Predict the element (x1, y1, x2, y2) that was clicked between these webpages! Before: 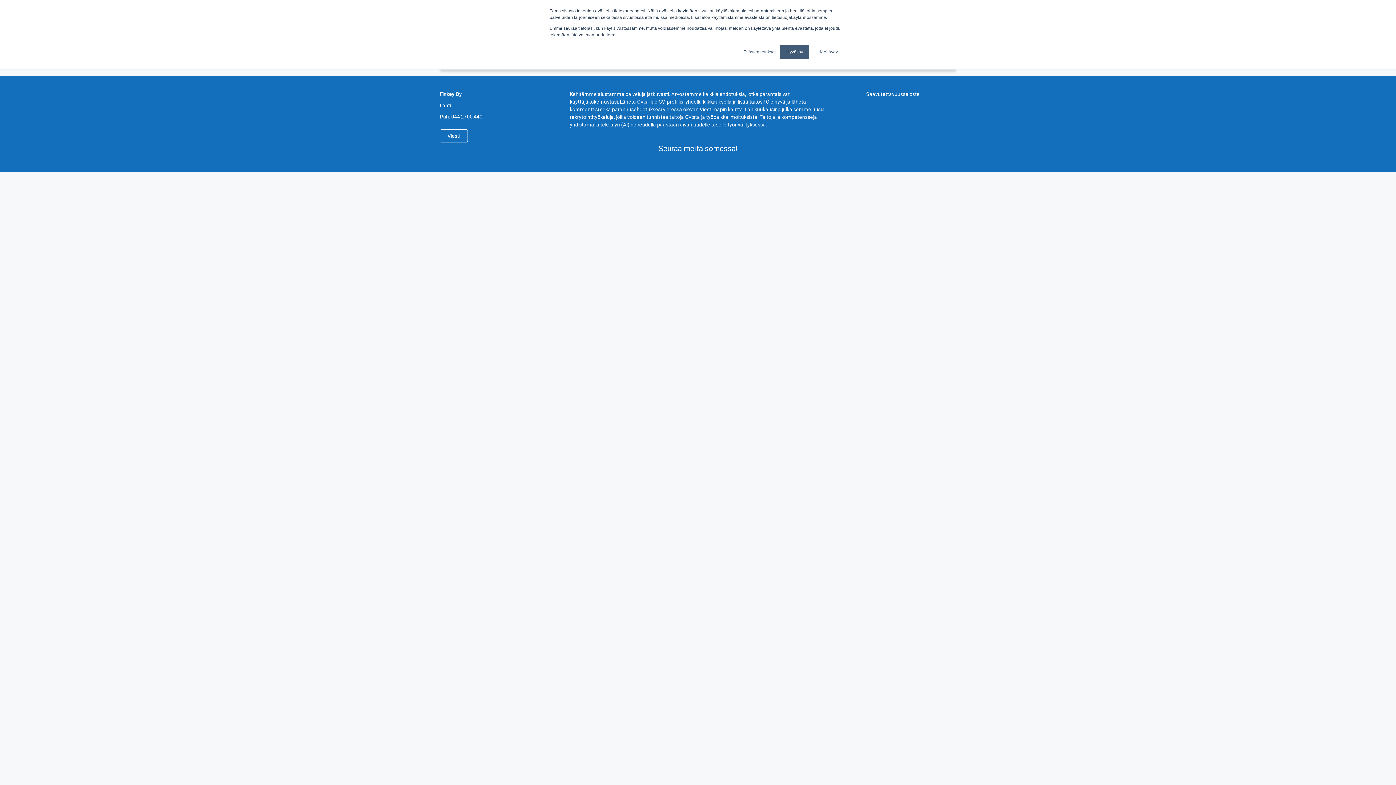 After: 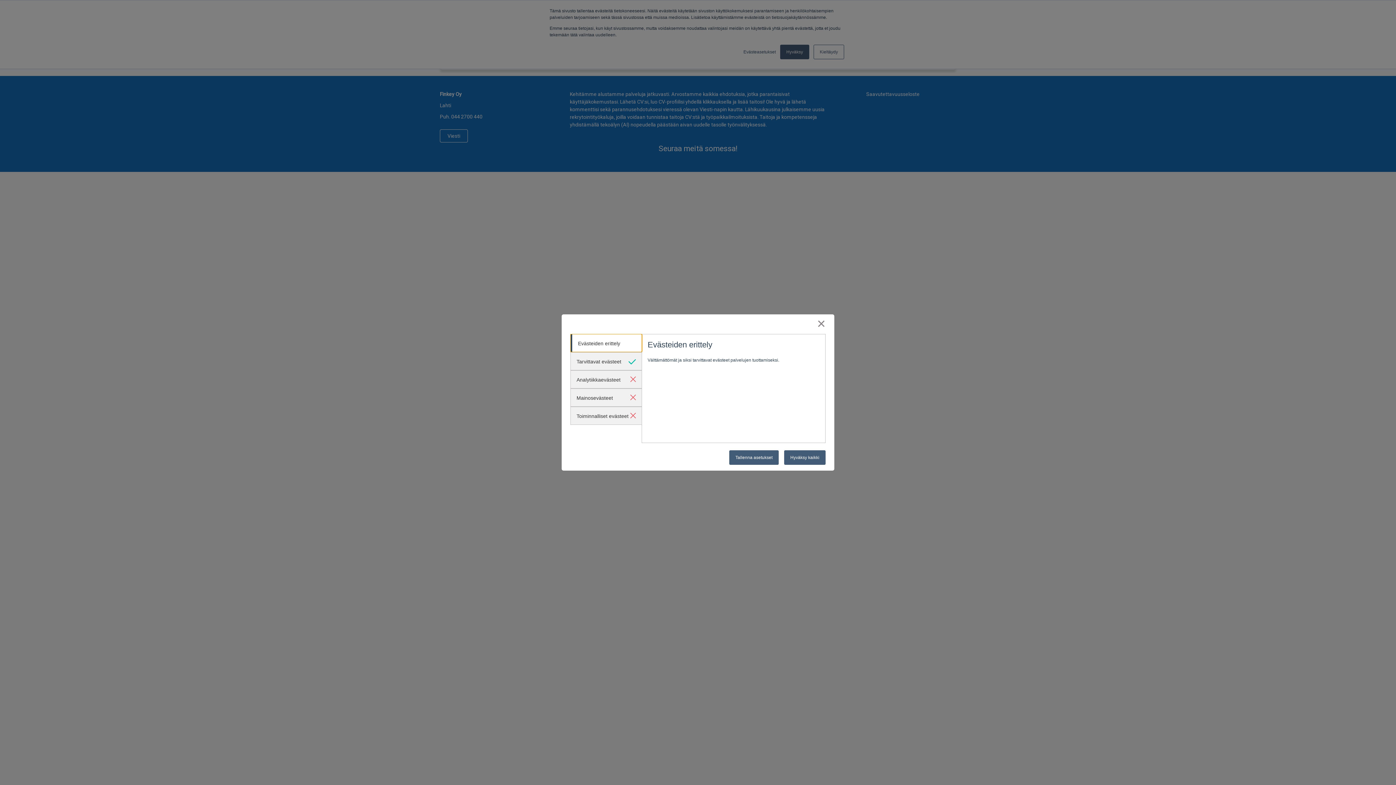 Action: bbox: (743, 48, 776, 55) label: Evästeasetukset